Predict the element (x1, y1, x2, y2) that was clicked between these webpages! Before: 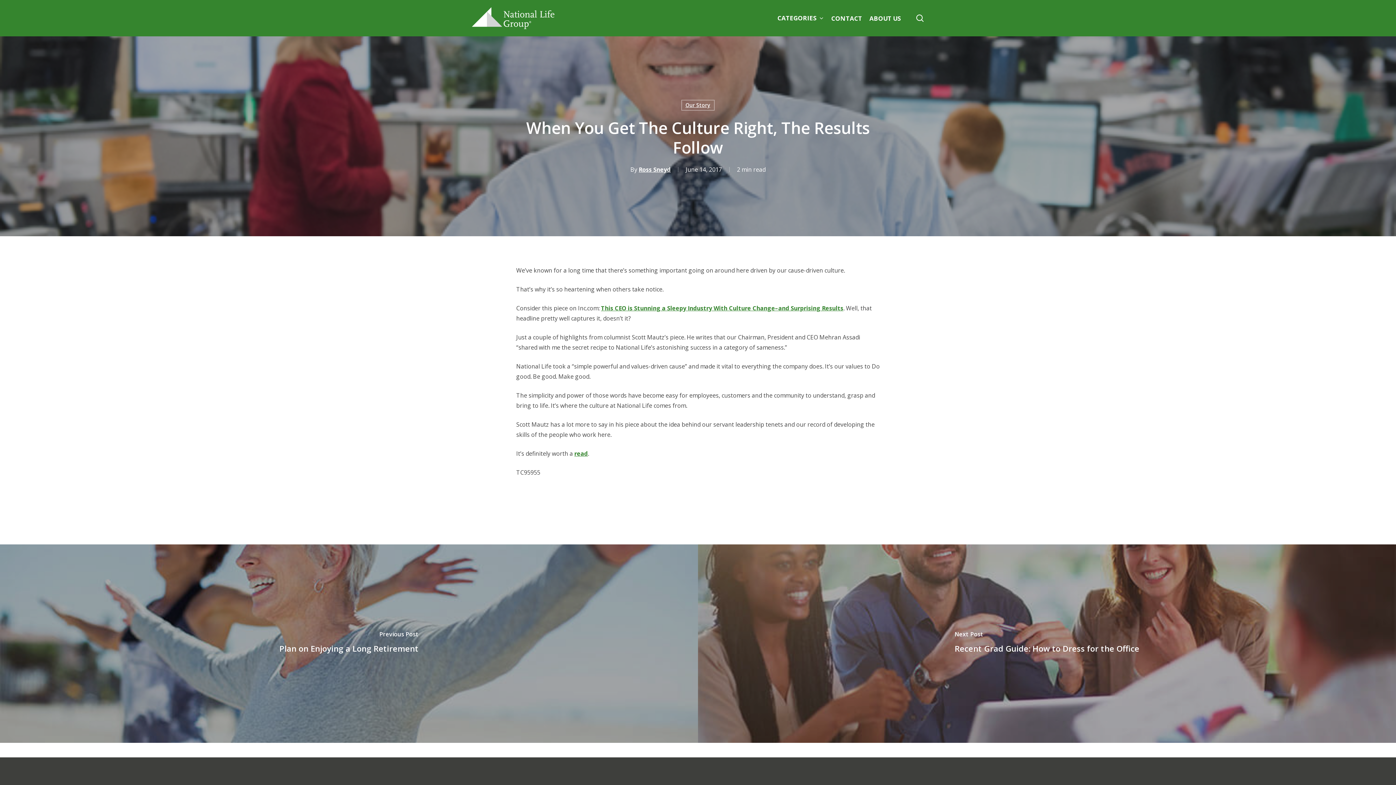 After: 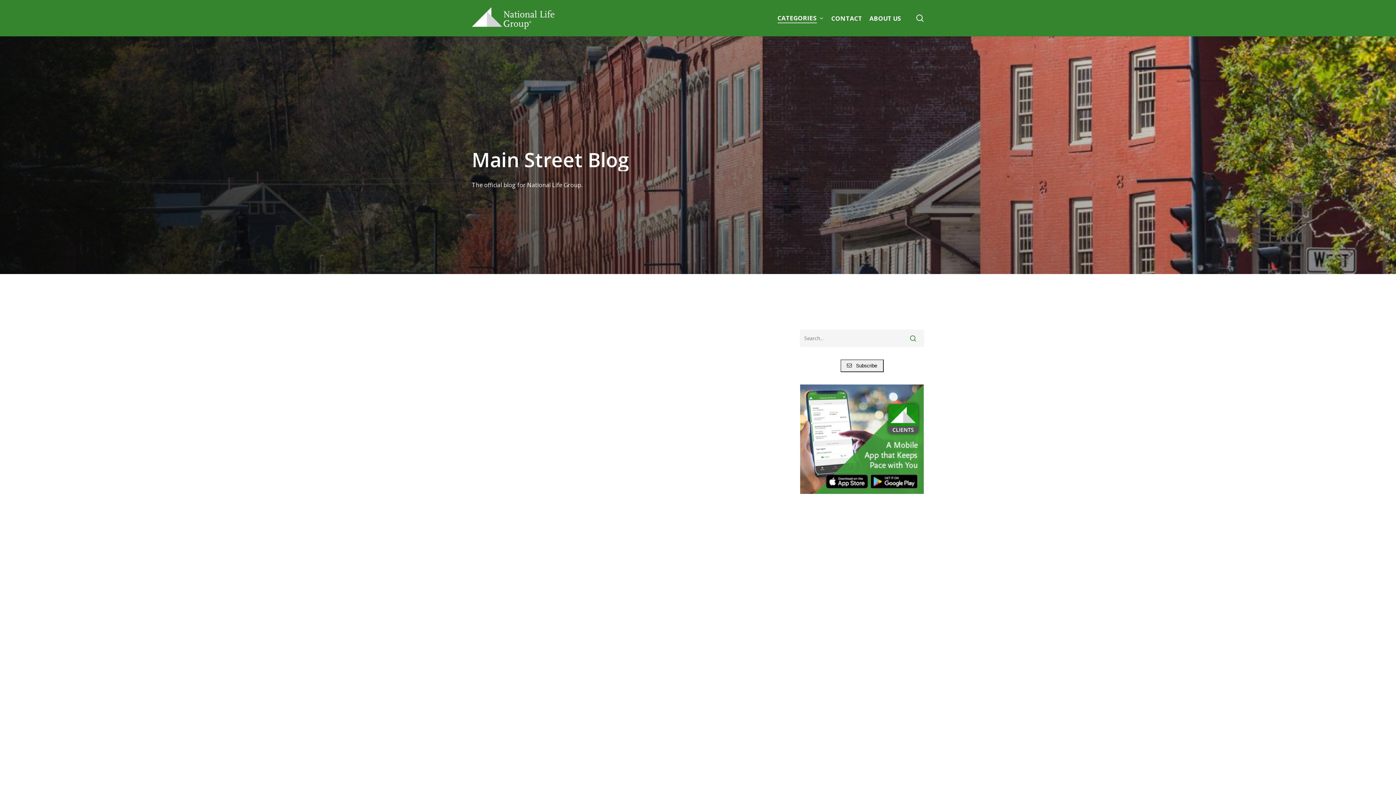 Action: label: CATEGORIES bbox: (777, 14, 824, 21)